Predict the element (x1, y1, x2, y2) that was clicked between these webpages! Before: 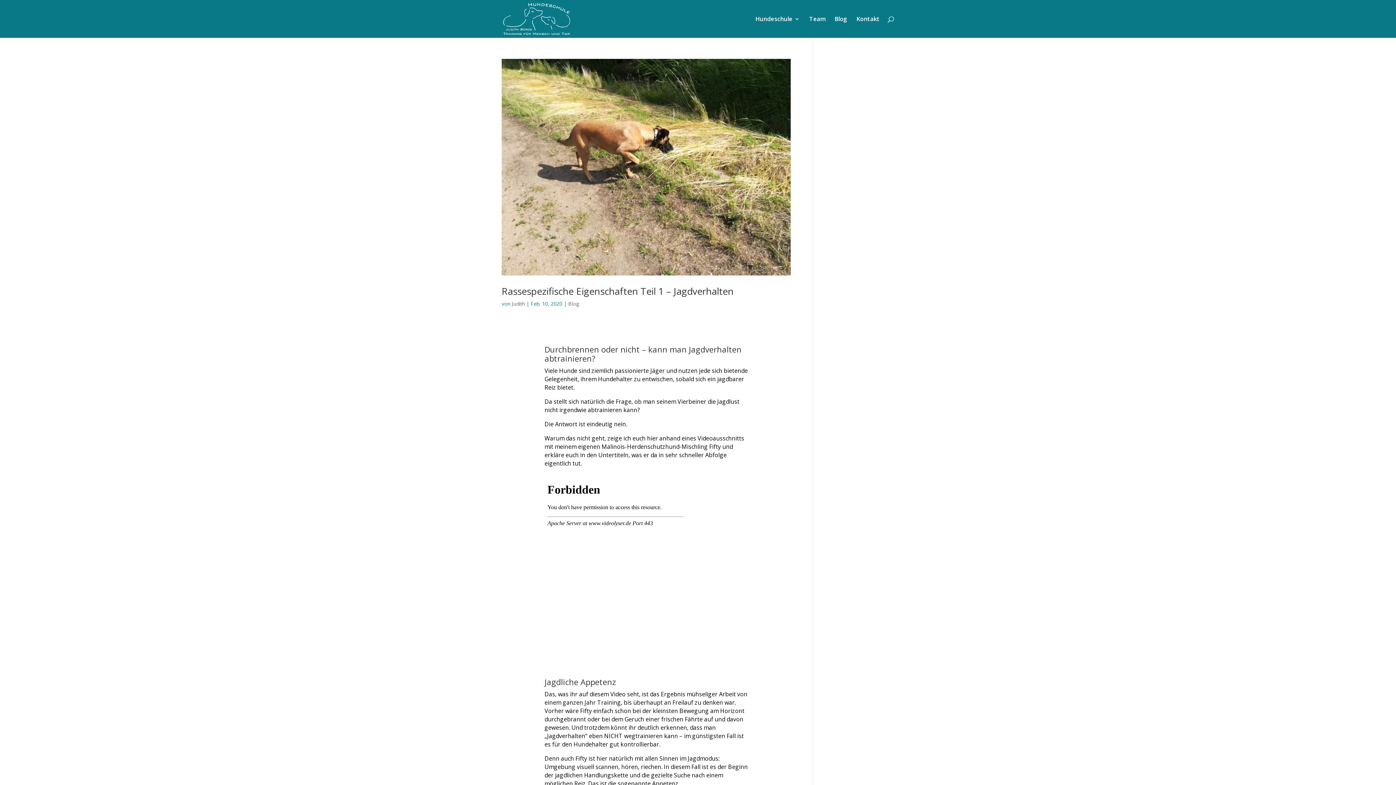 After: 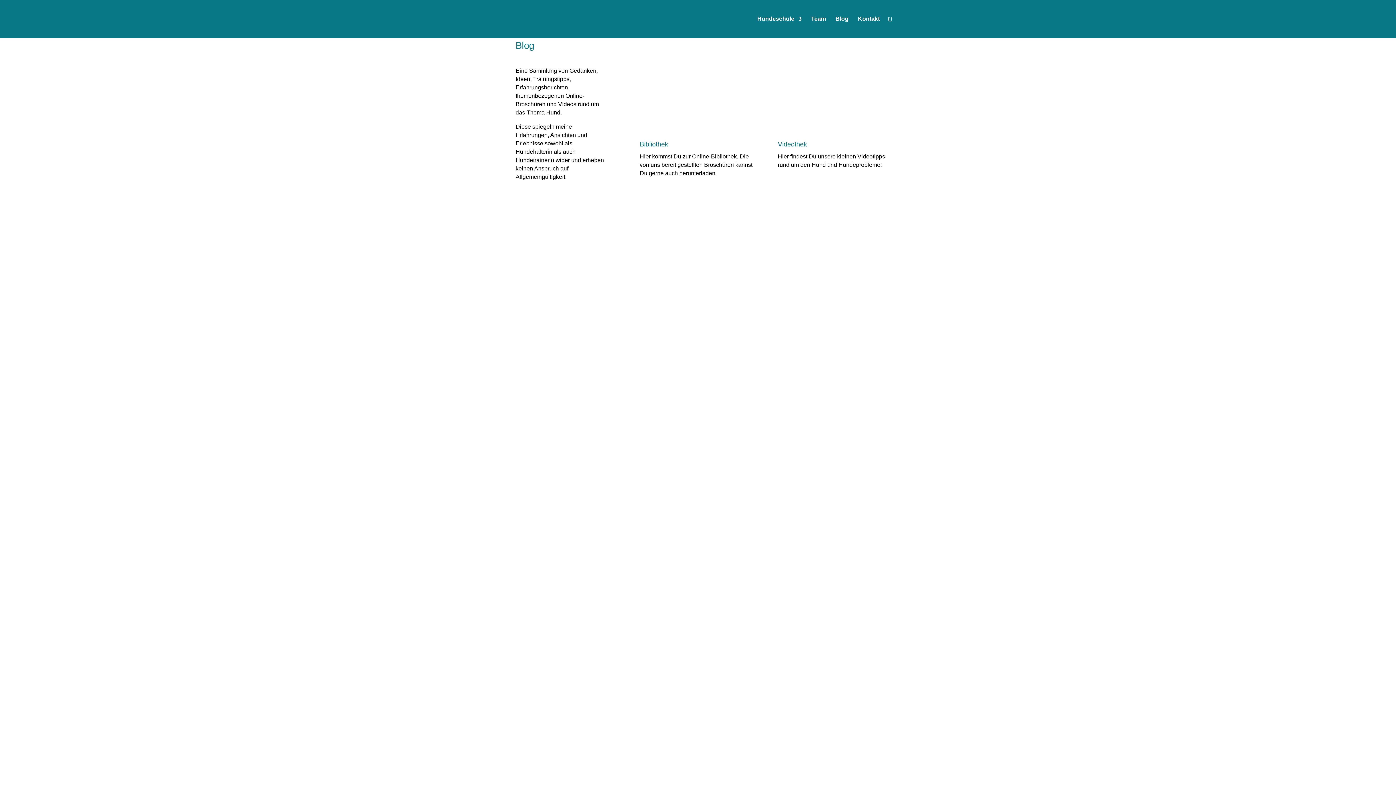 Action: bbox: (834, 16, 847, 37) label: Blog